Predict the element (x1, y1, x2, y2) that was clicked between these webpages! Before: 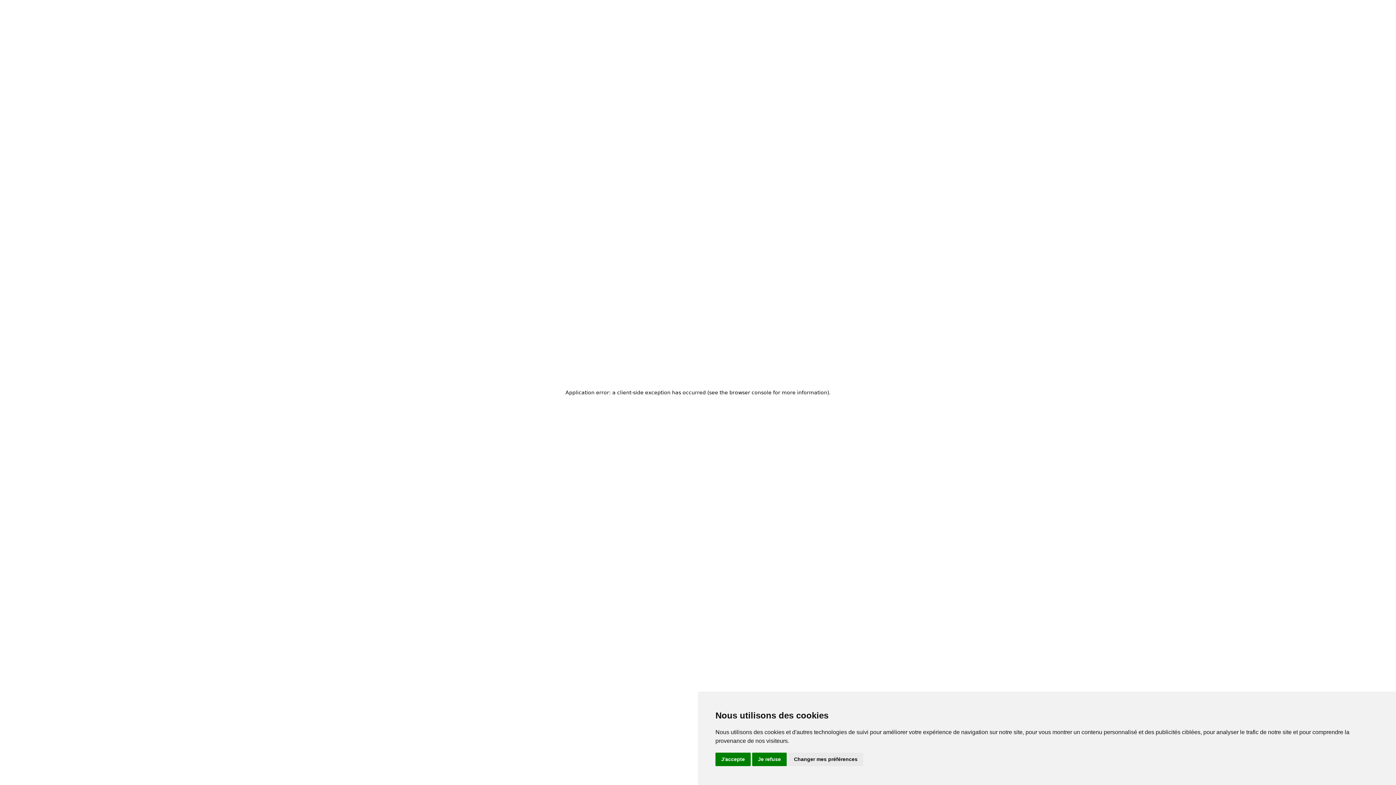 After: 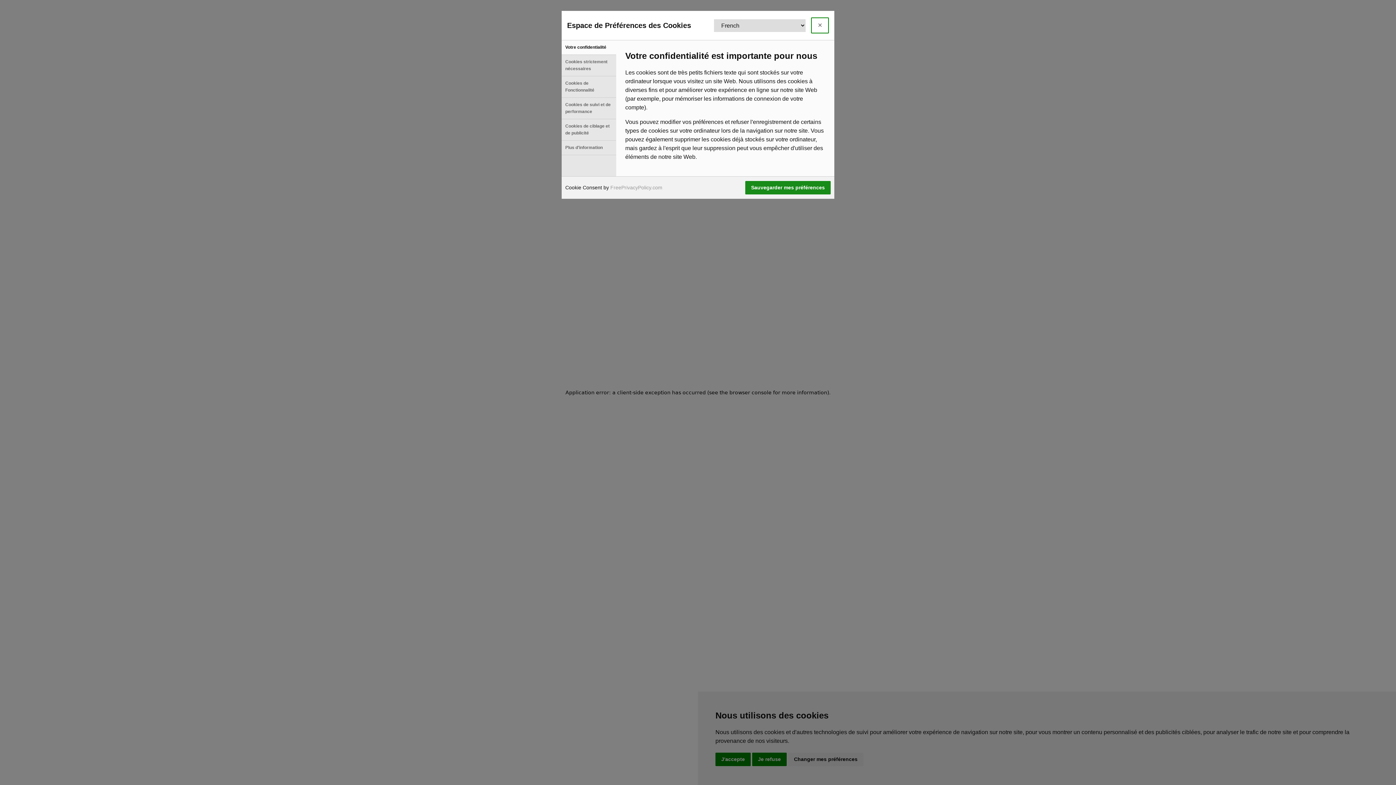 Action: bbox: (788, 753, 863, 766) label: Changer mes préférences